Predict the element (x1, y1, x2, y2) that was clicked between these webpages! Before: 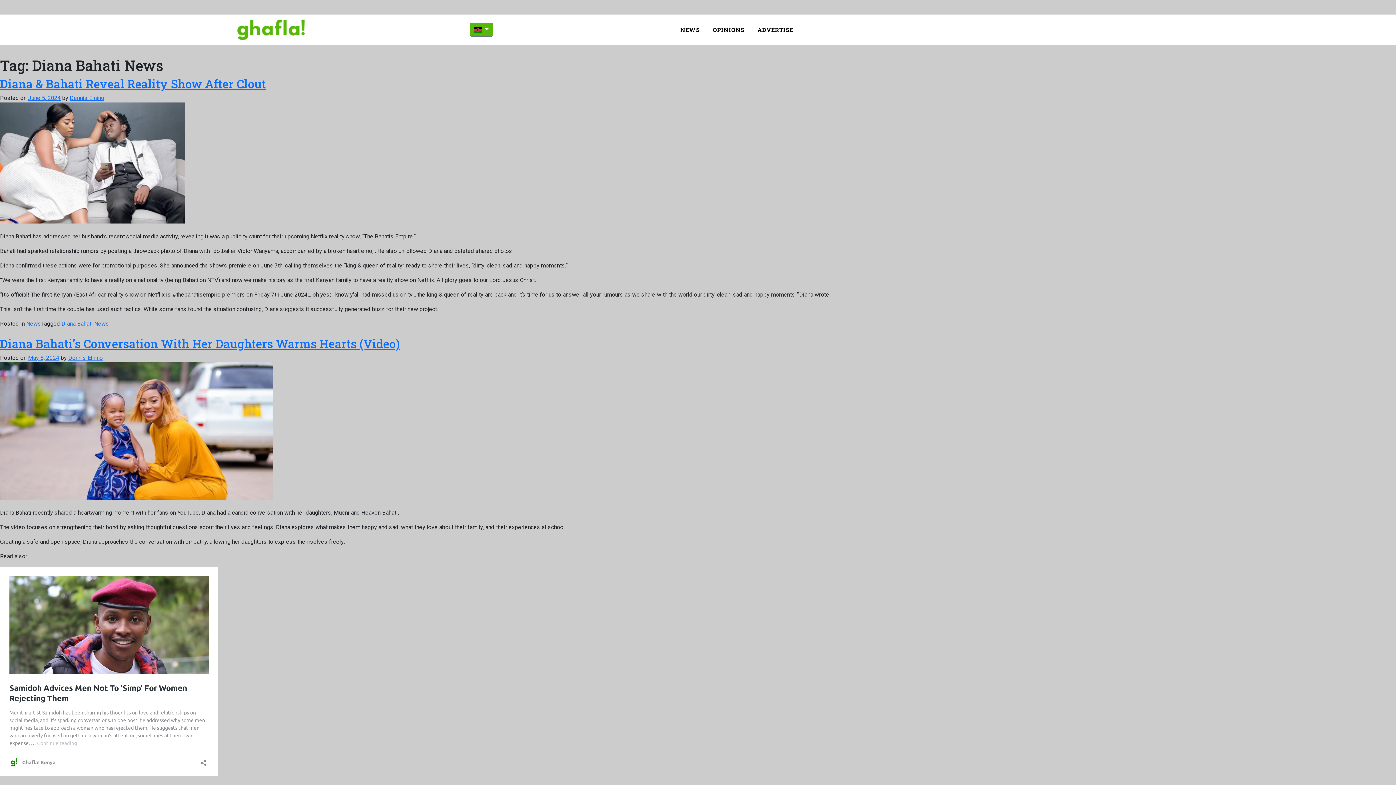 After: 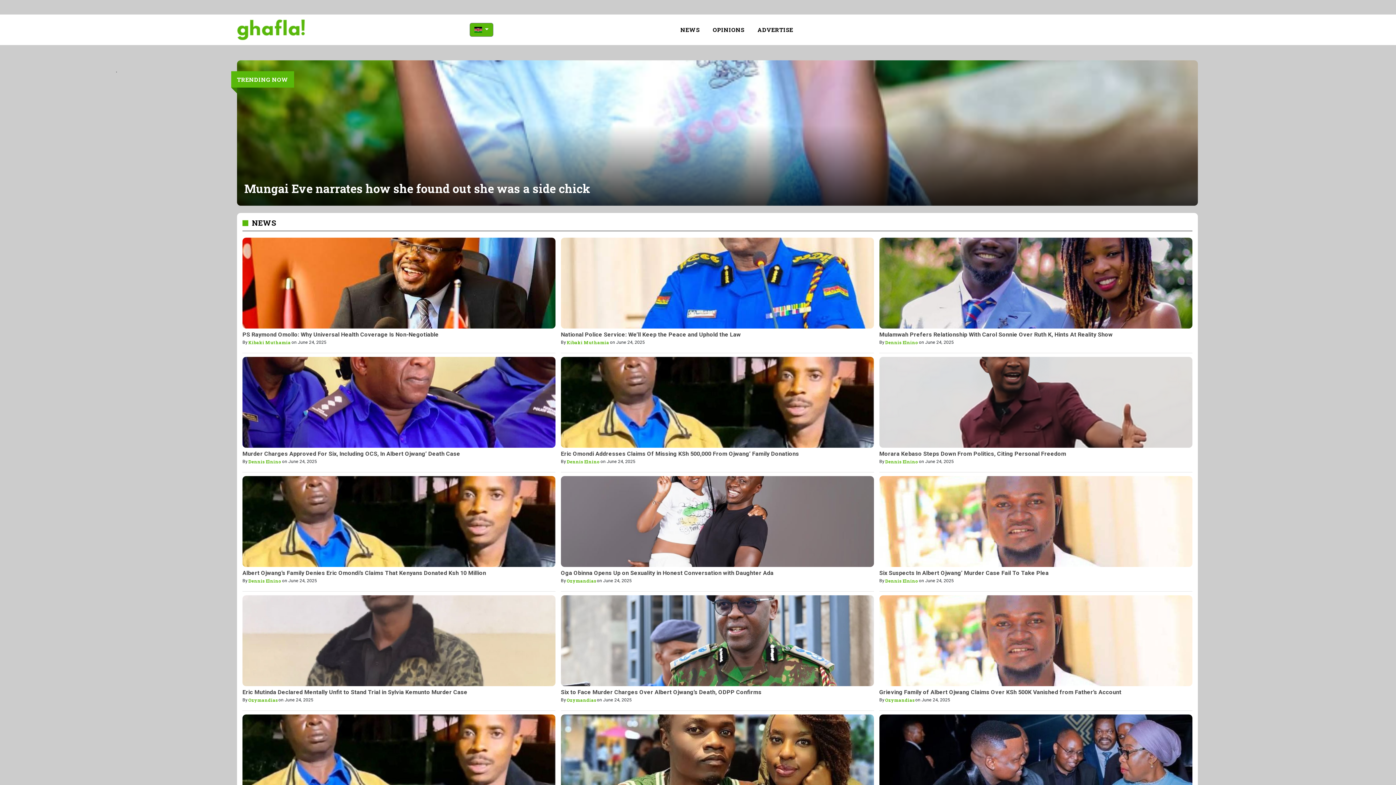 Action: label: NEWS bbox: (677, 22, 702, 37)